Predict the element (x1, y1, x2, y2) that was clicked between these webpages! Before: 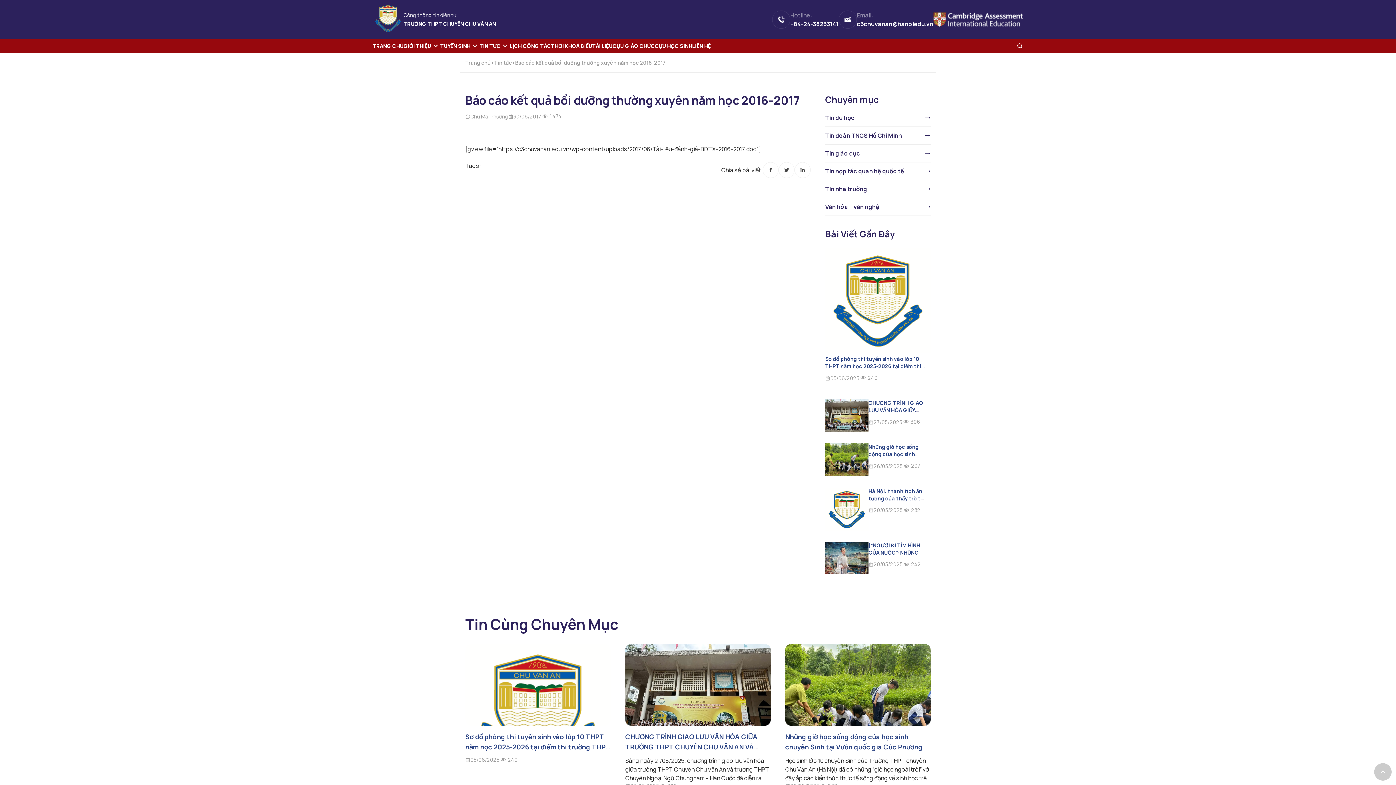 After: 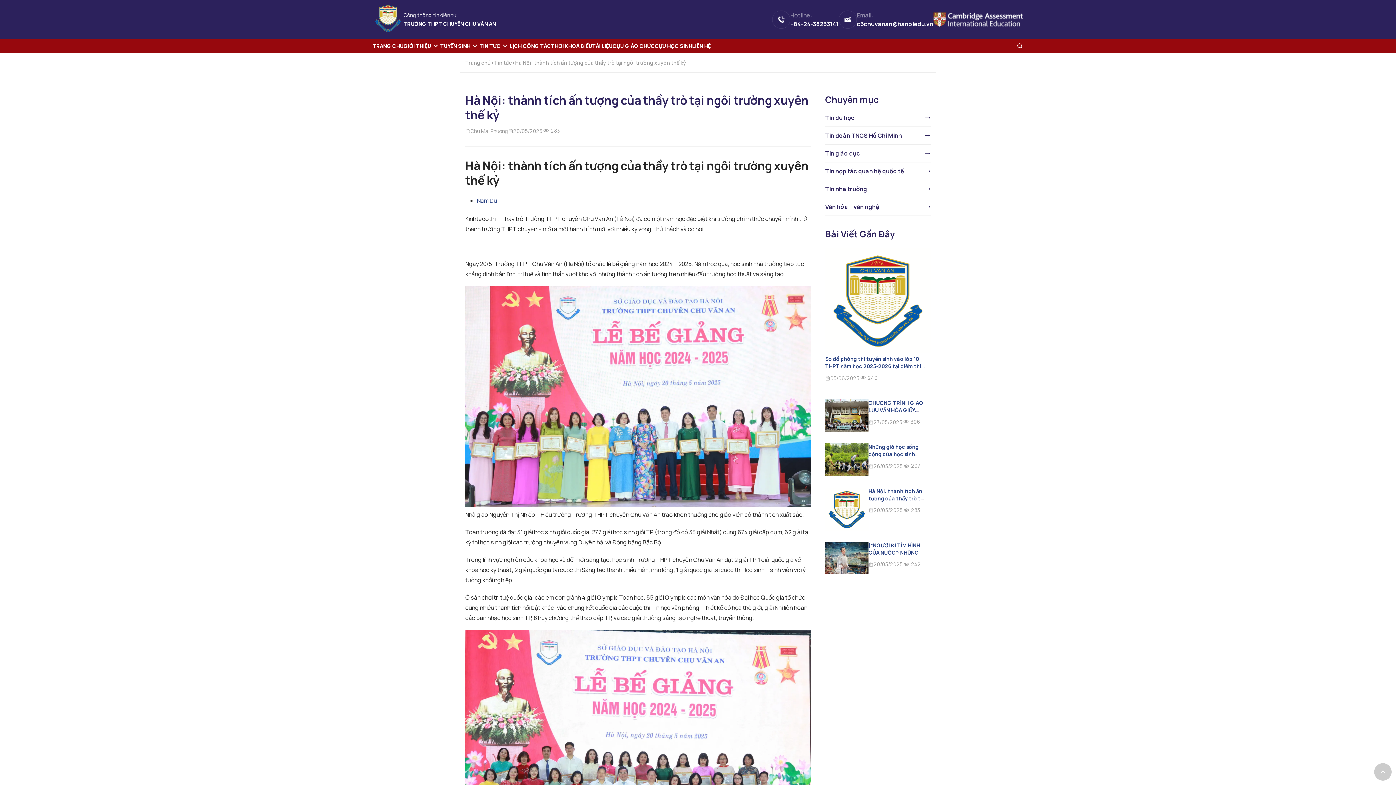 Action: bbox: (825, 524, 868, 532)